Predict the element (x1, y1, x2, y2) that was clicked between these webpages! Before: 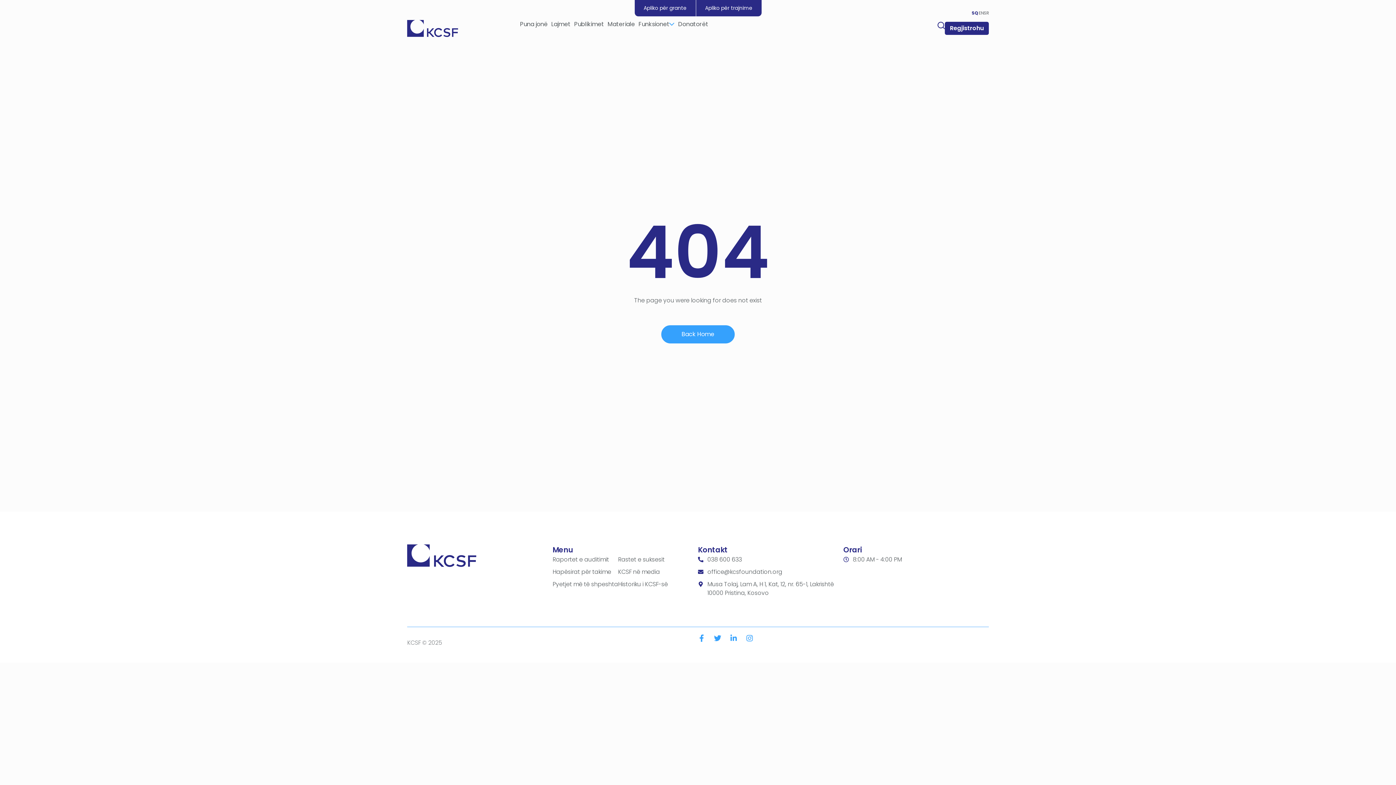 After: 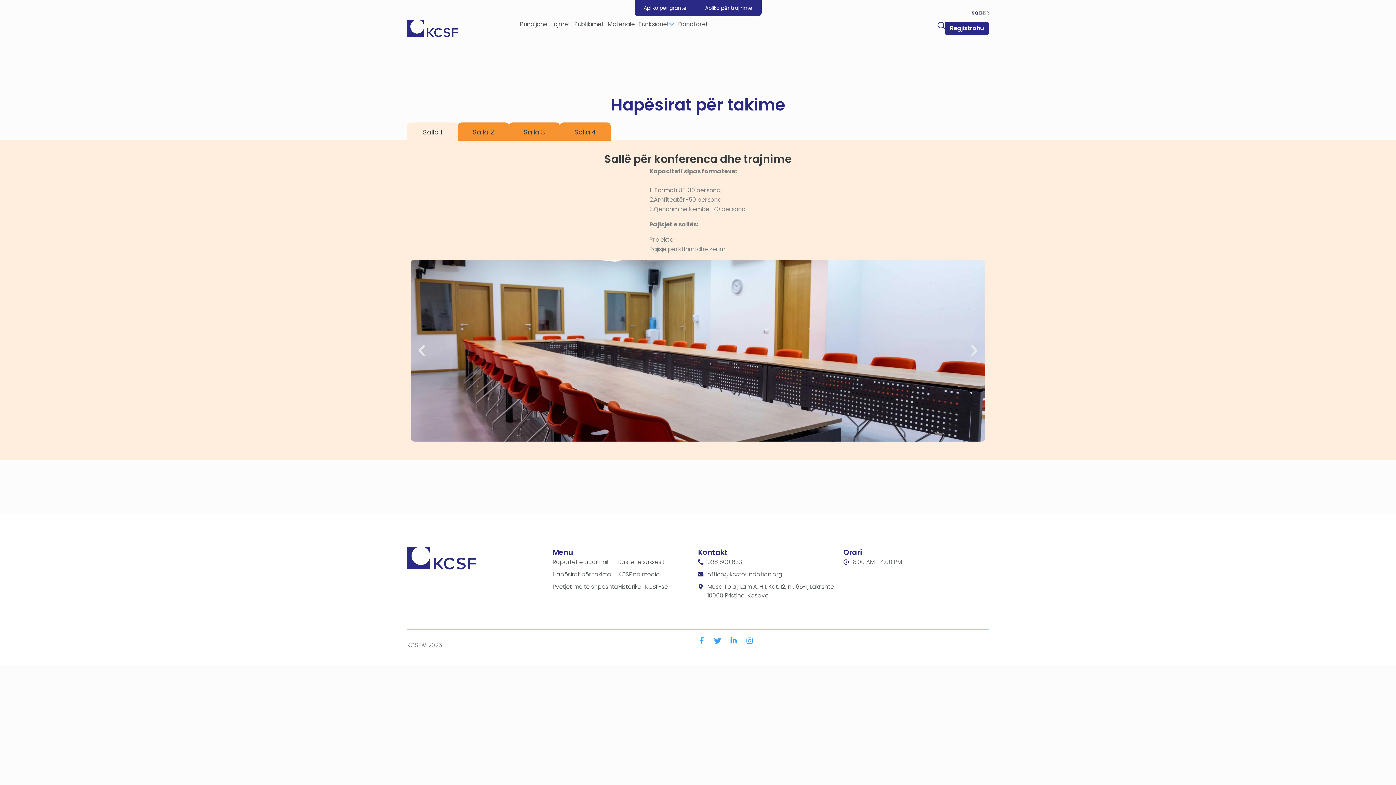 Action: label: Hapësirat për takime bbox: (552, 567, 611, 576)